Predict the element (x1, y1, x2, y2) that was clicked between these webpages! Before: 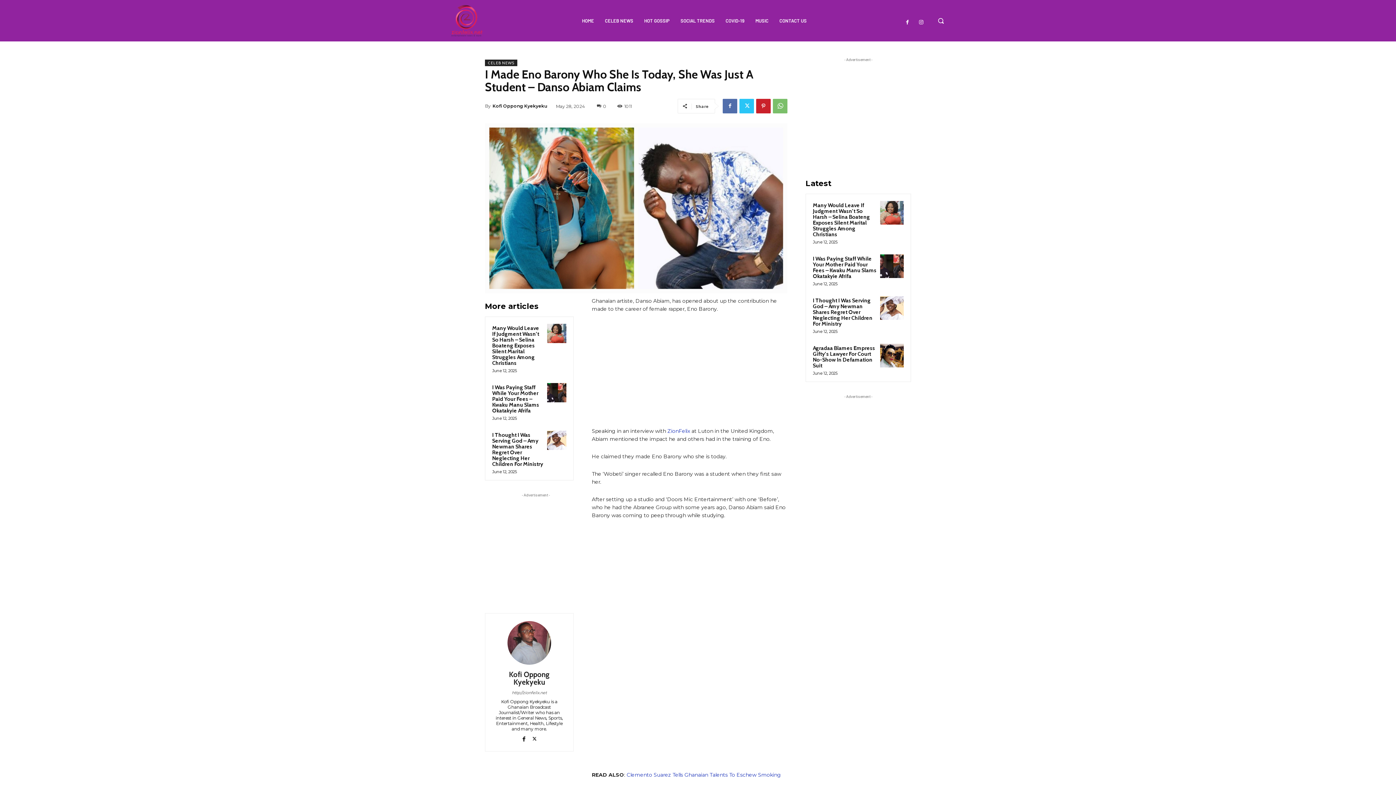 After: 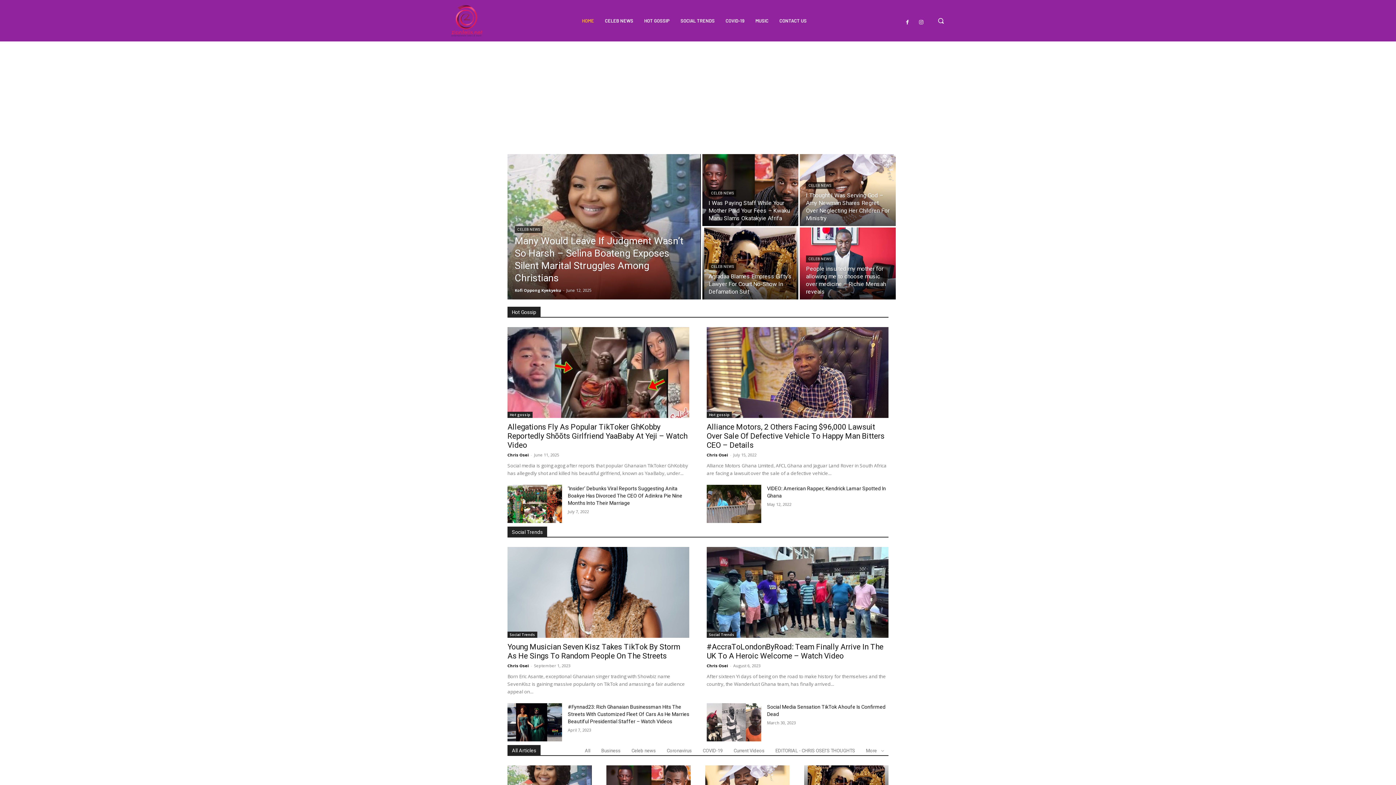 Action: label: http://zionfelix.net bbox: (493, 689, 565, 696)